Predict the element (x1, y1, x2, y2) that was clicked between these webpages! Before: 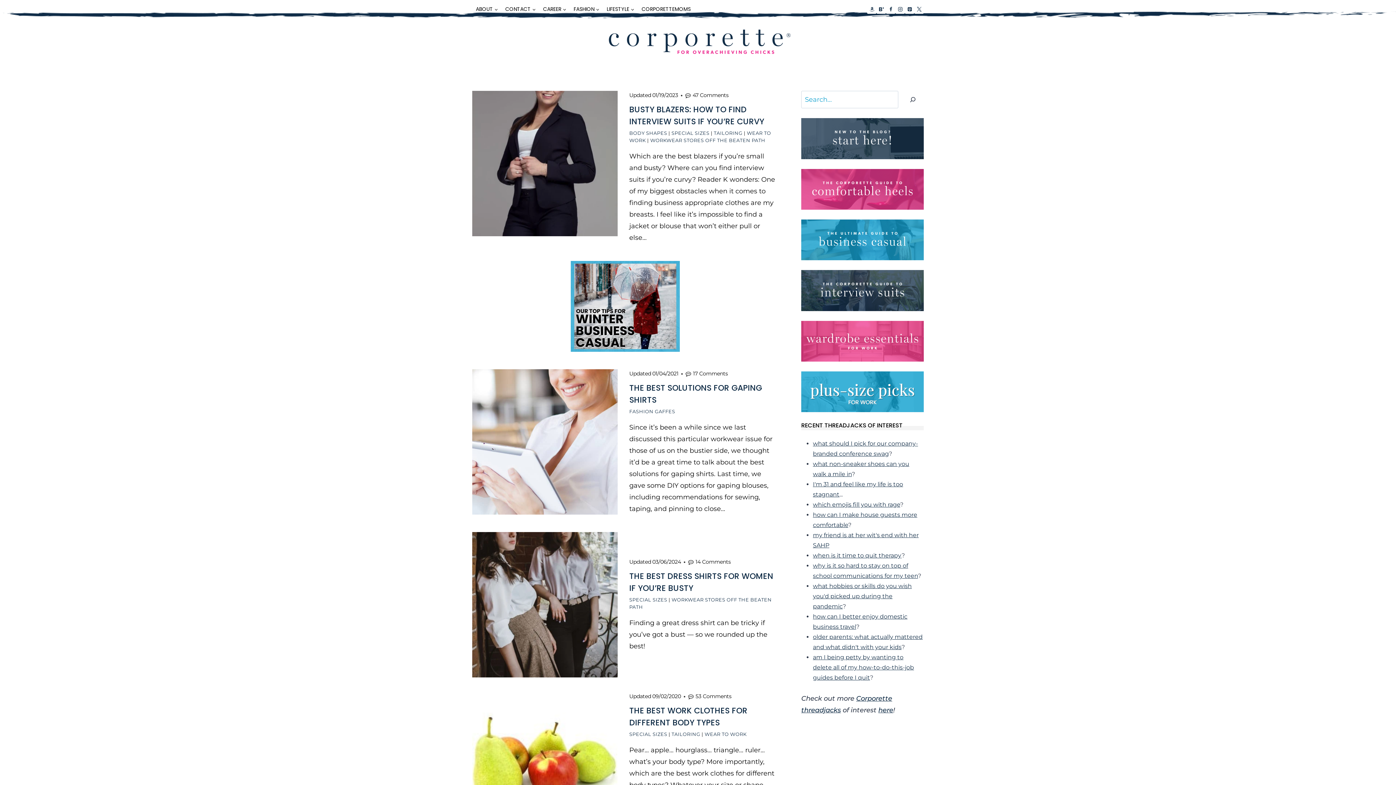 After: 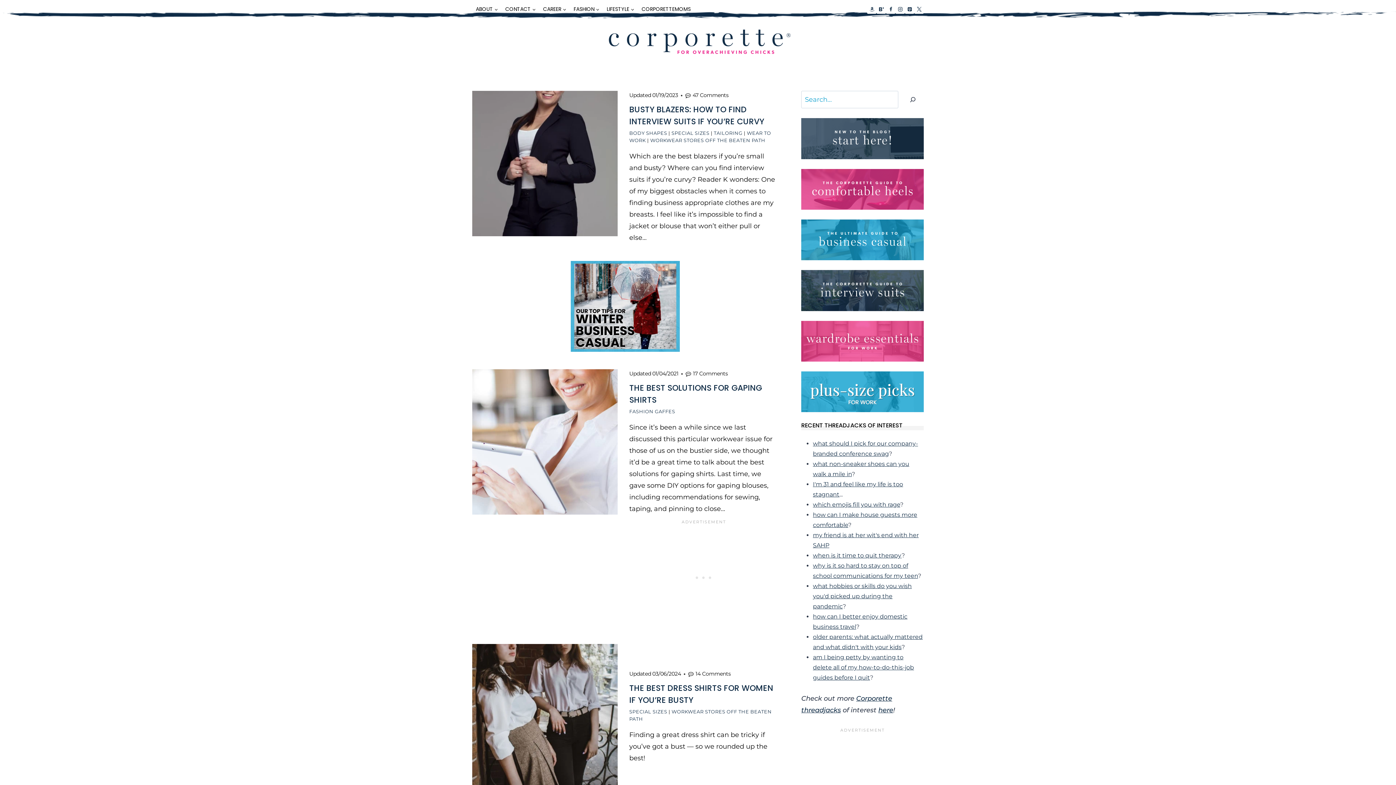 Action: label: Custom 2 bbox: (876, 4, 886, 13)